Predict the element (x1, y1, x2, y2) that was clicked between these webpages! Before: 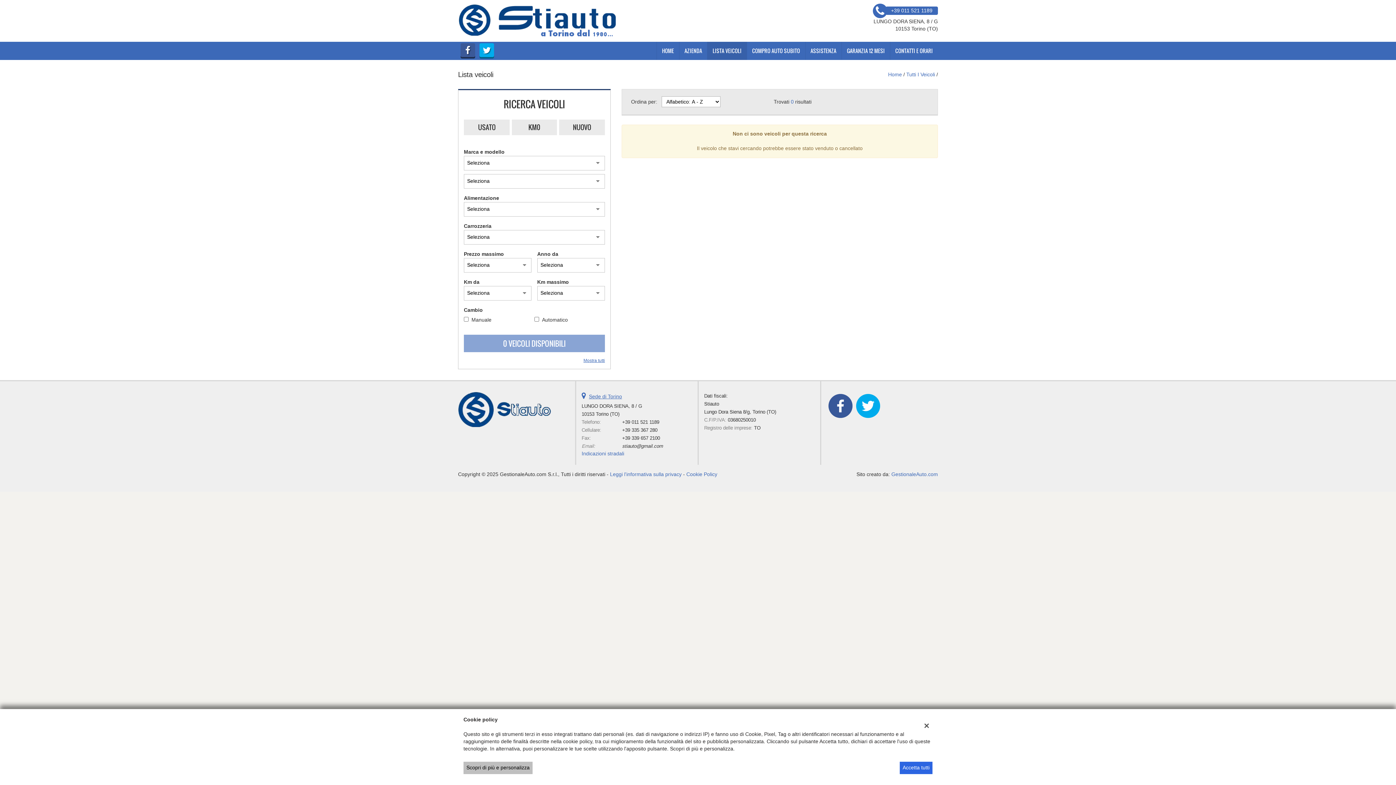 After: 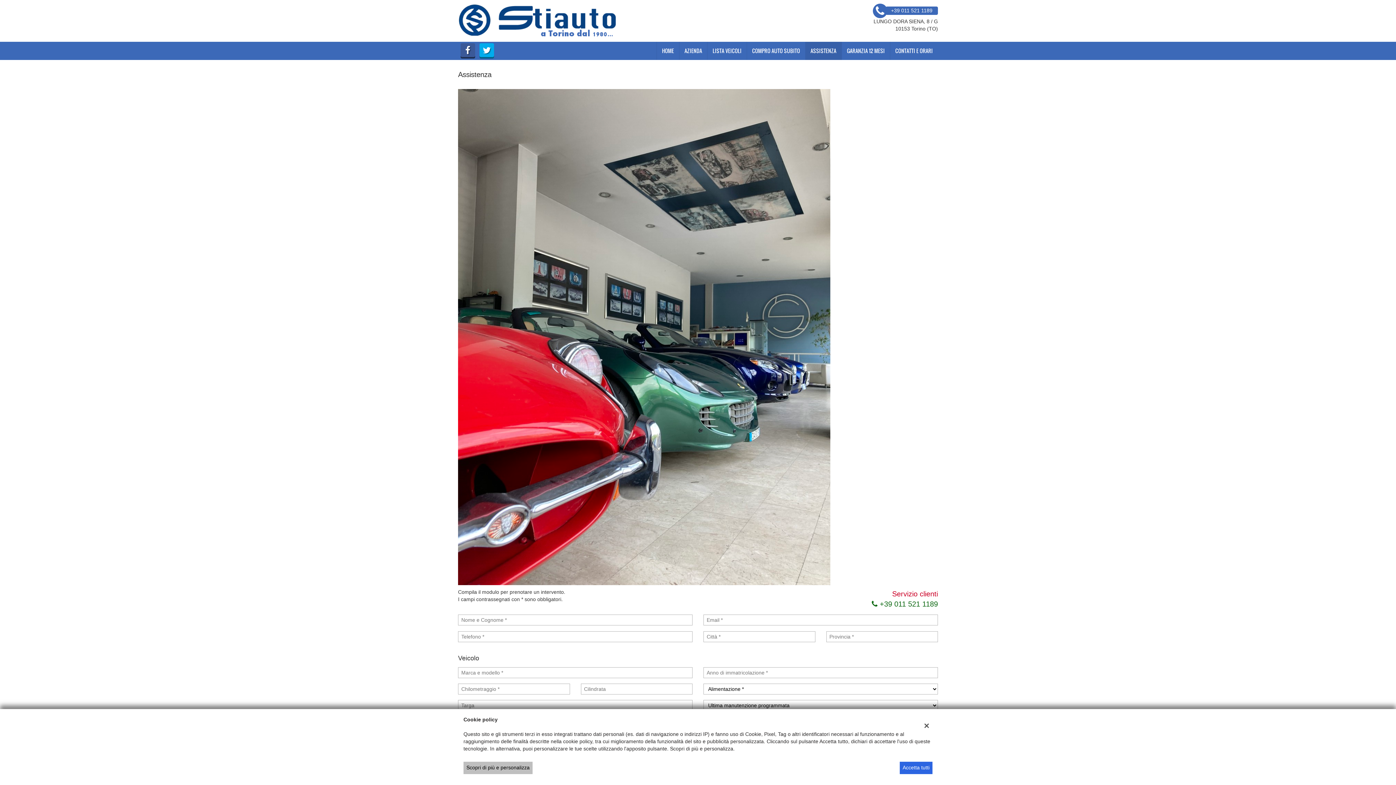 Action: bbox: (805, 41, 841, 59) label: ASSISTENZA